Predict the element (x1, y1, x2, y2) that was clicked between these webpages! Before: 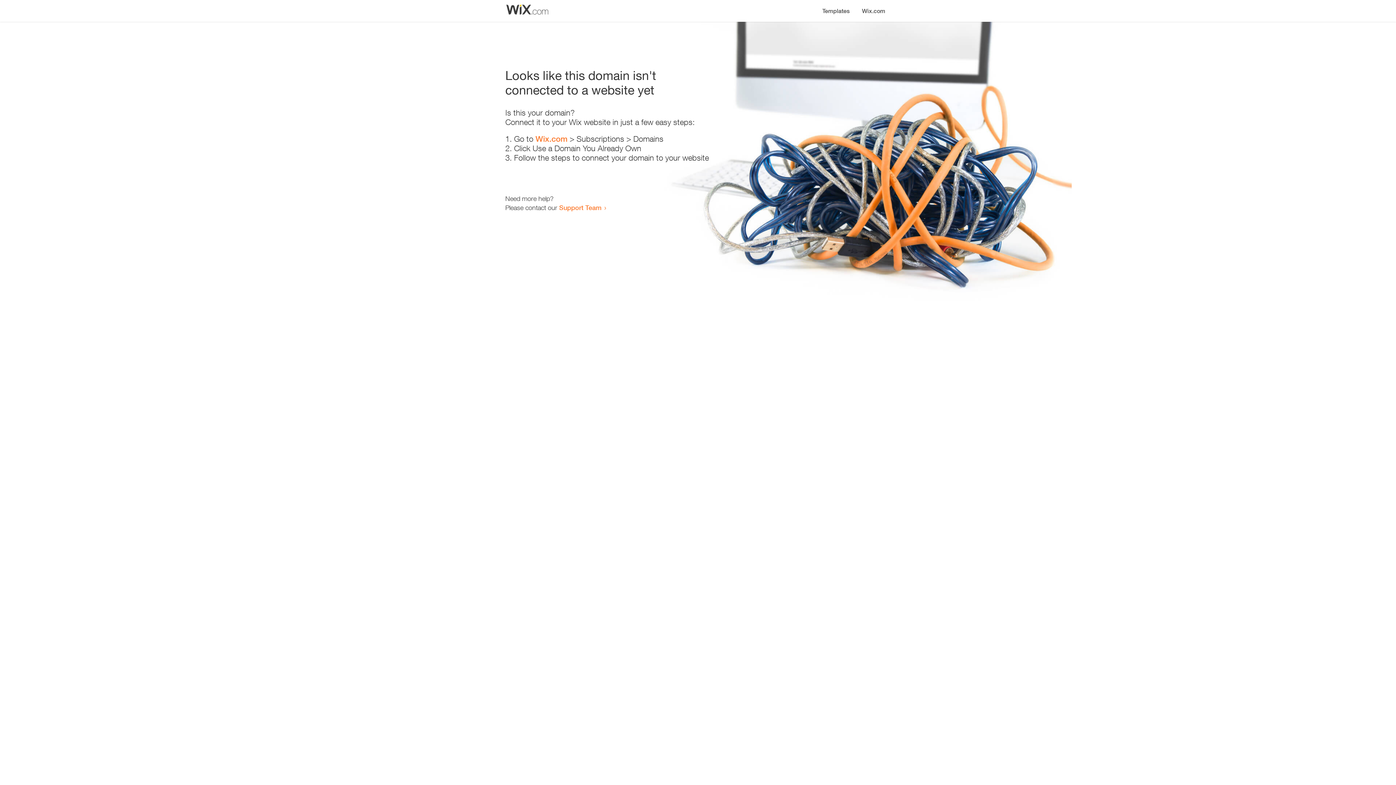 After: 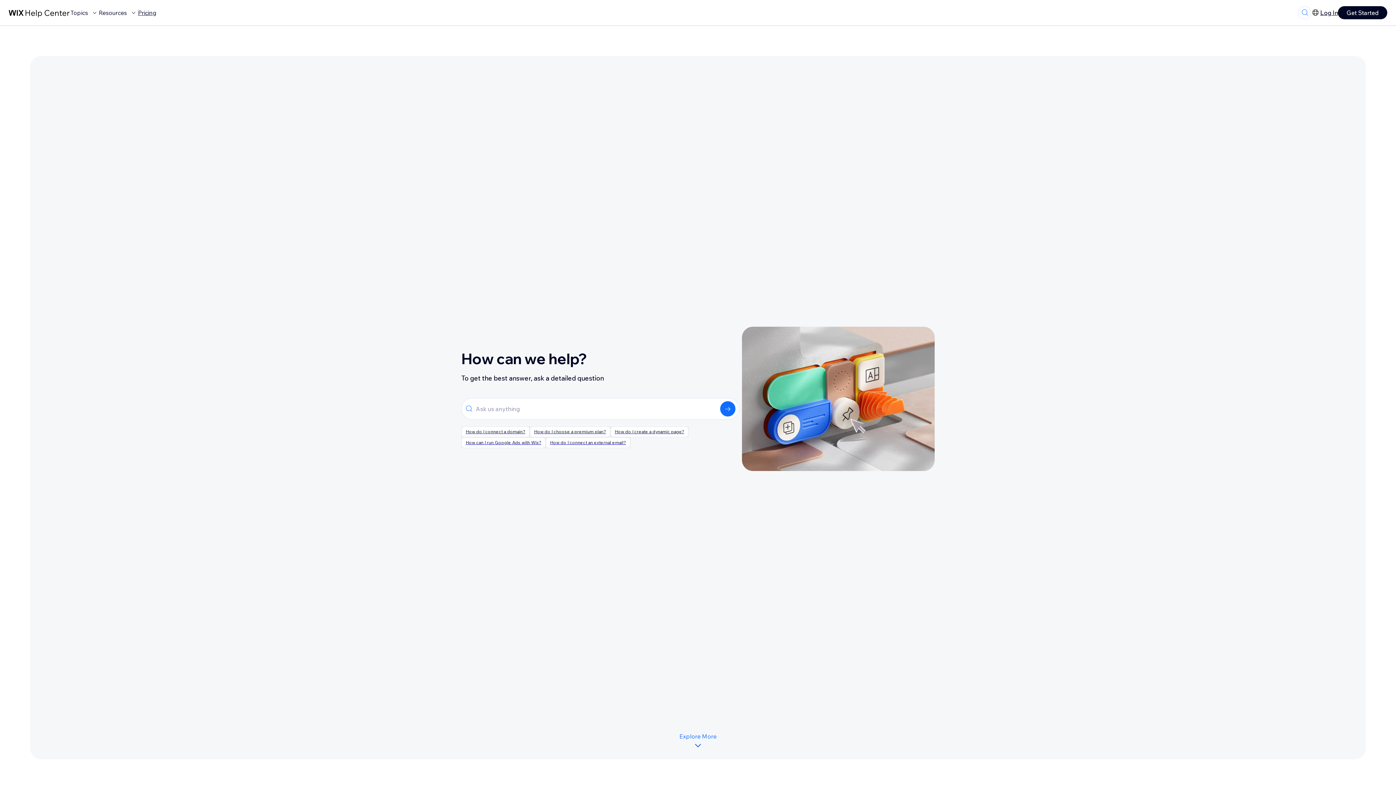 Action: label: Support Team bbox: (559, 203, 601, 211)